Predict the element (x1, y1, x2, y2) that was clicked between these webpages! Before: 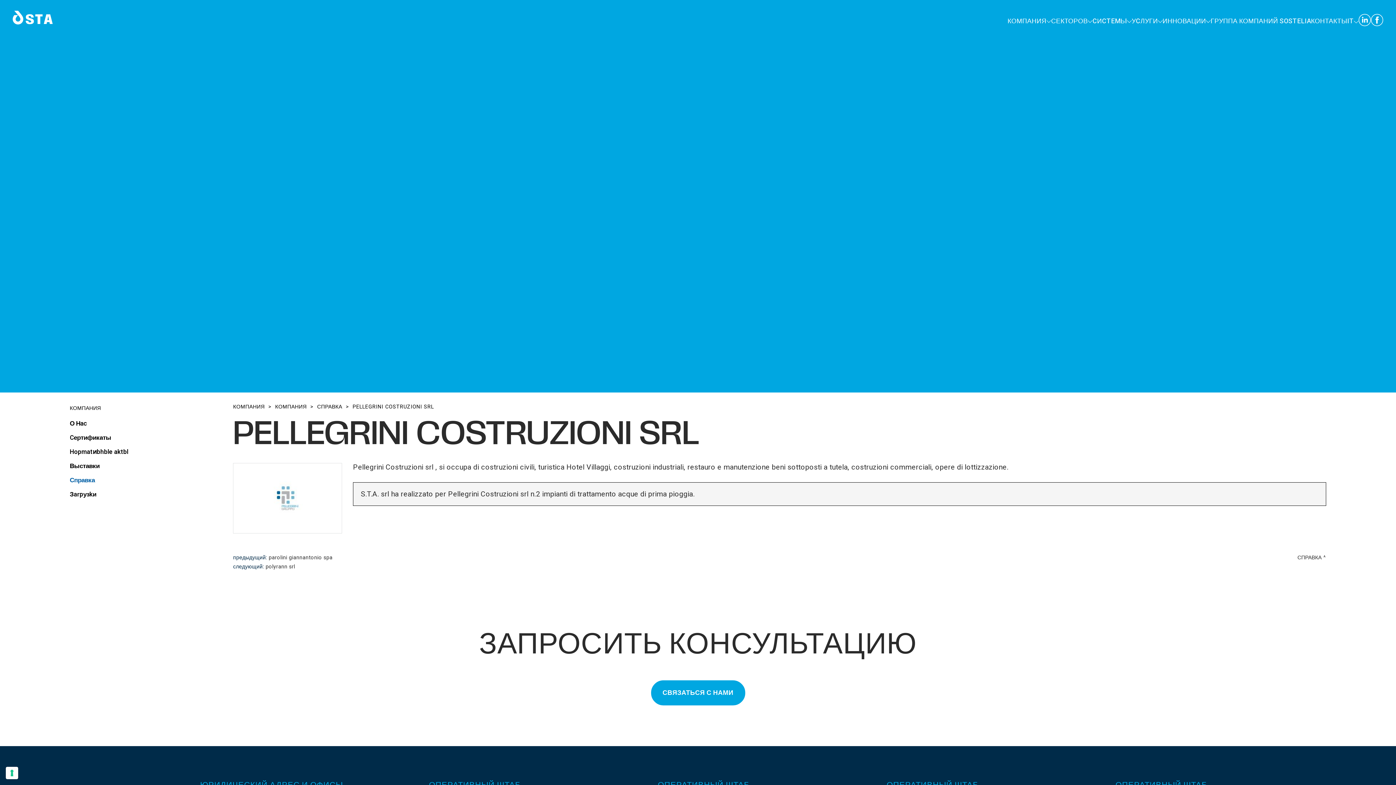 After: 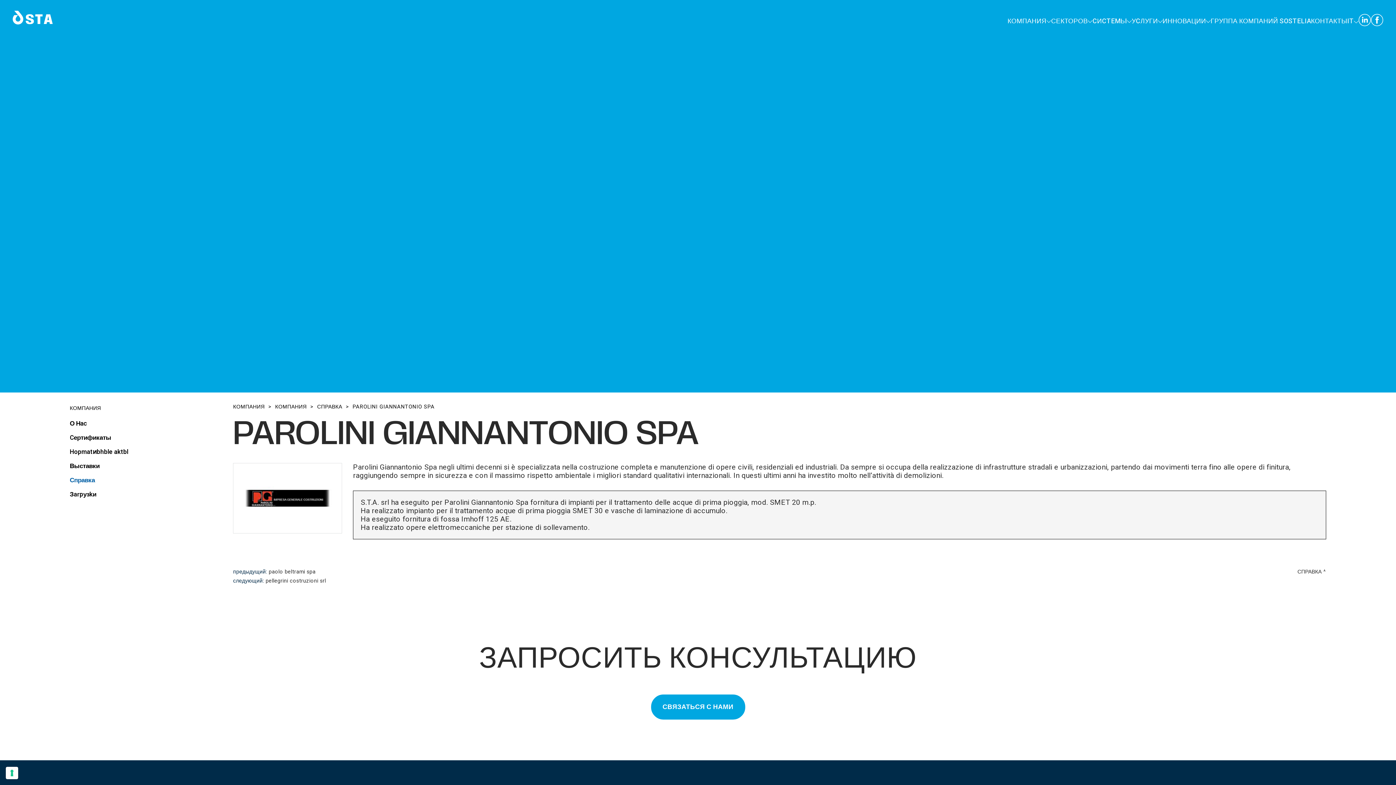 Action: label: parolini giannantonio spa bbox: (268, 554, 332, 561)